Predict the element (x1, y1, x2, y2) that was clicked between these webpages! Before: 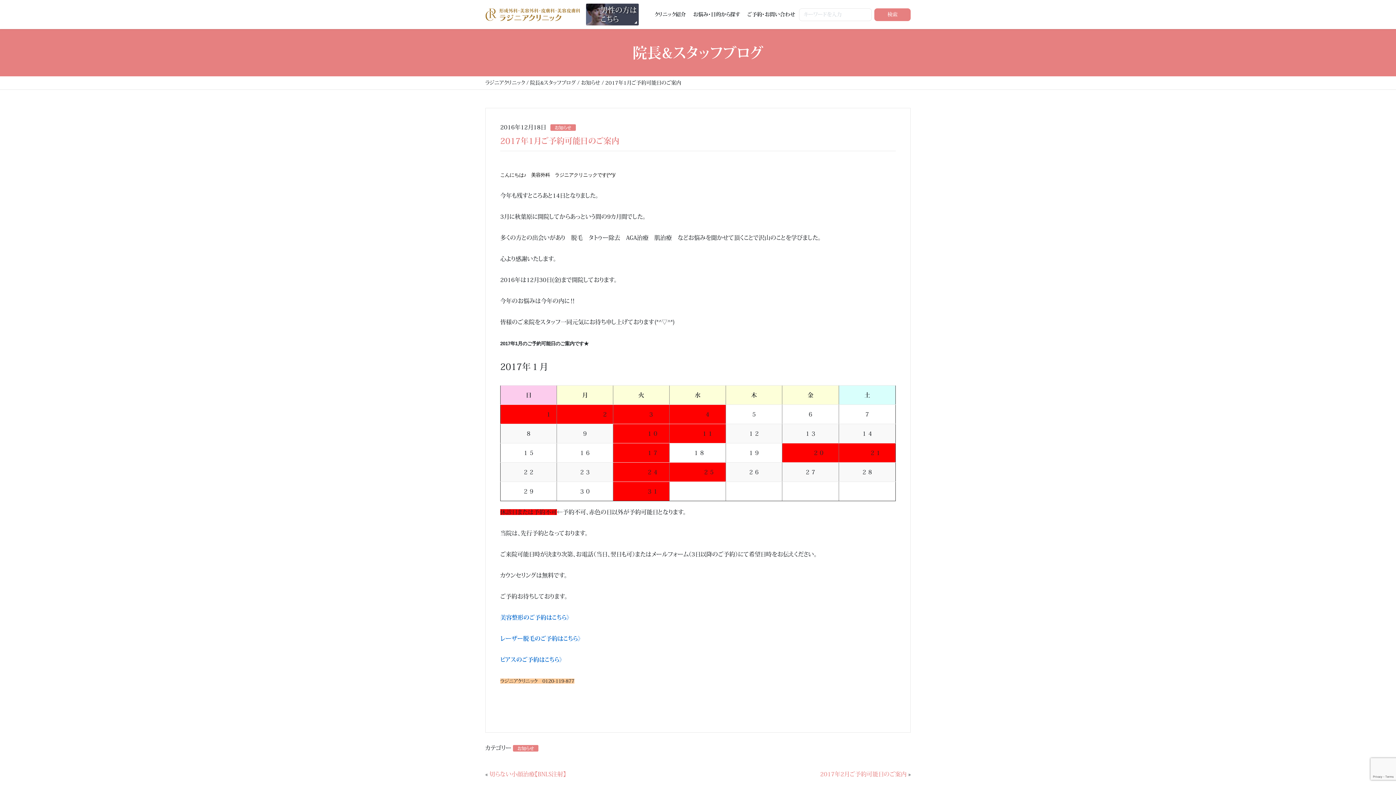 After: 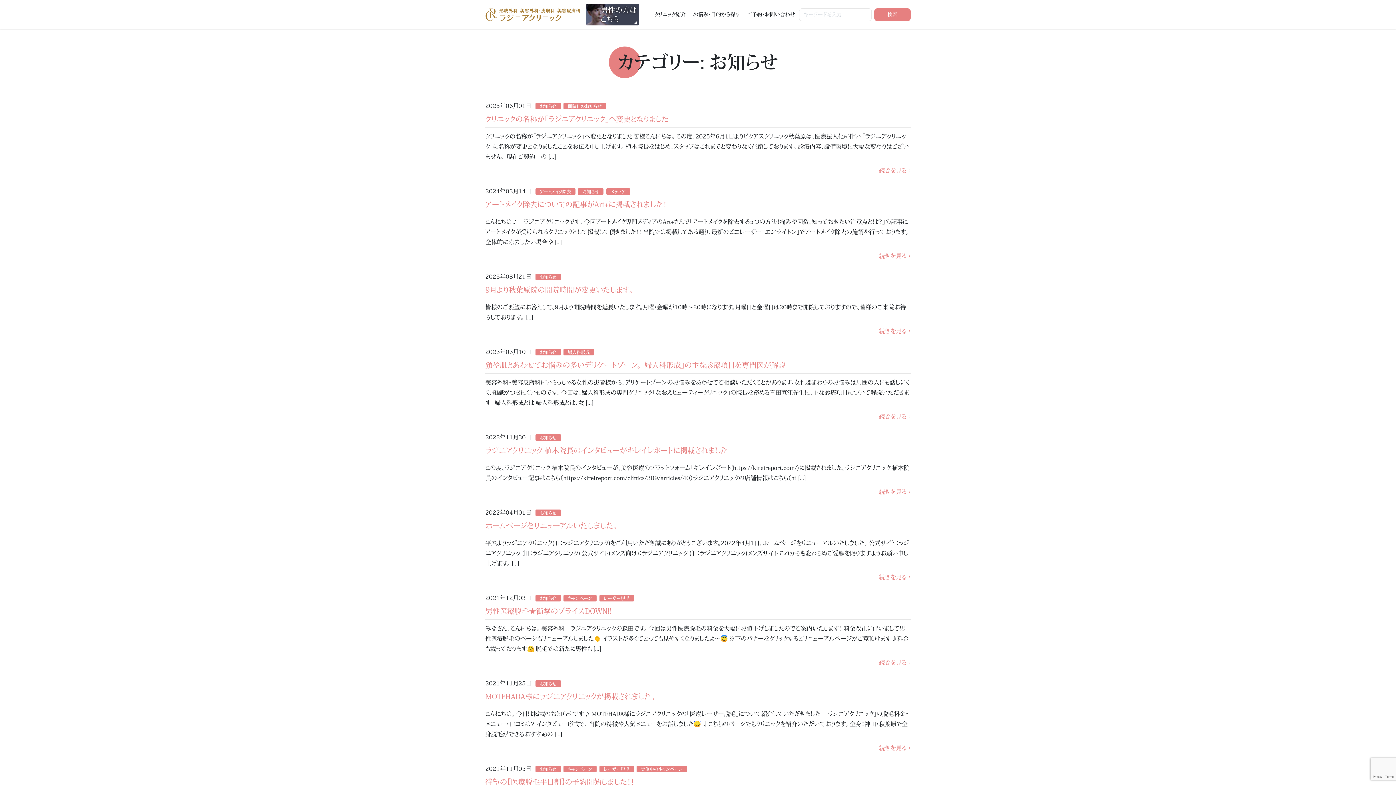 Action: bbox: (513, 745, 538, 752) label: お知らせ